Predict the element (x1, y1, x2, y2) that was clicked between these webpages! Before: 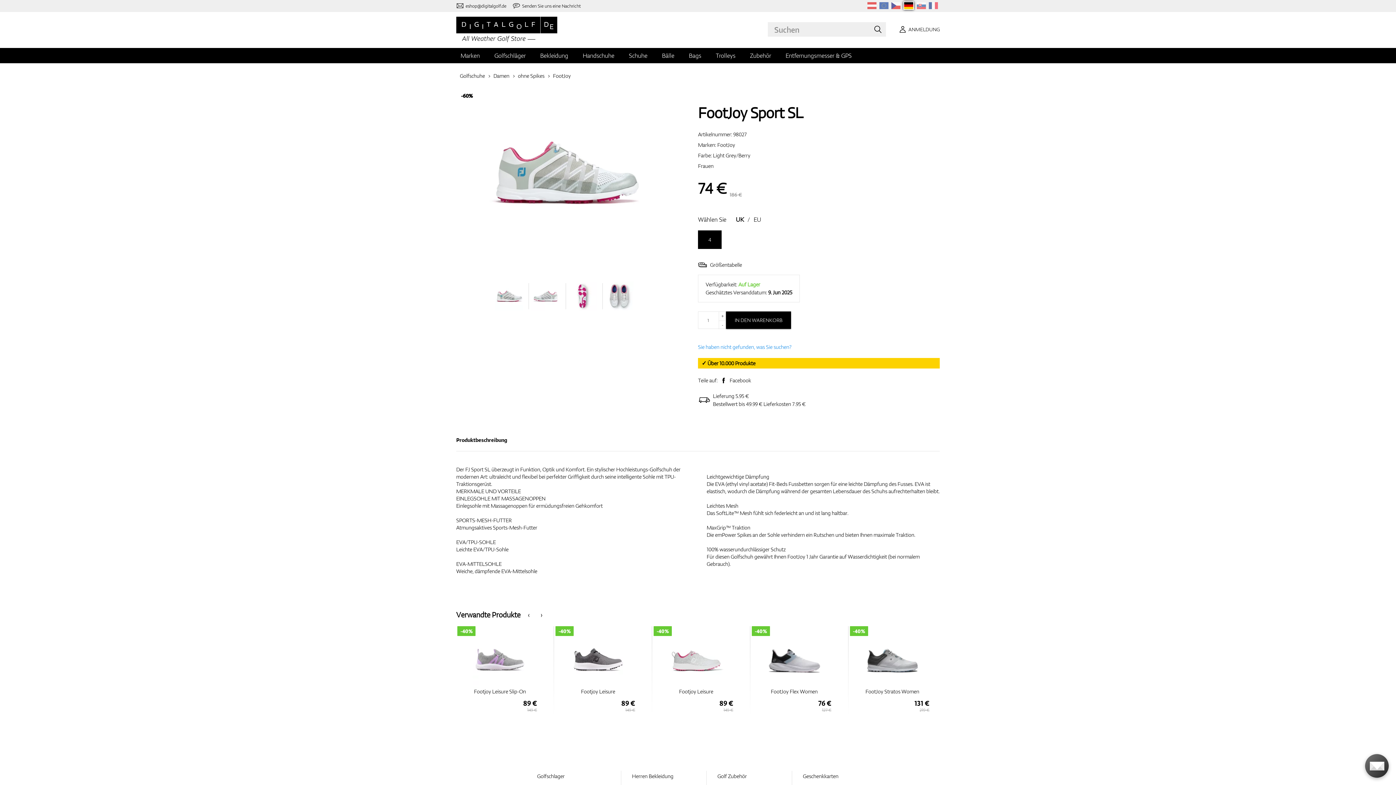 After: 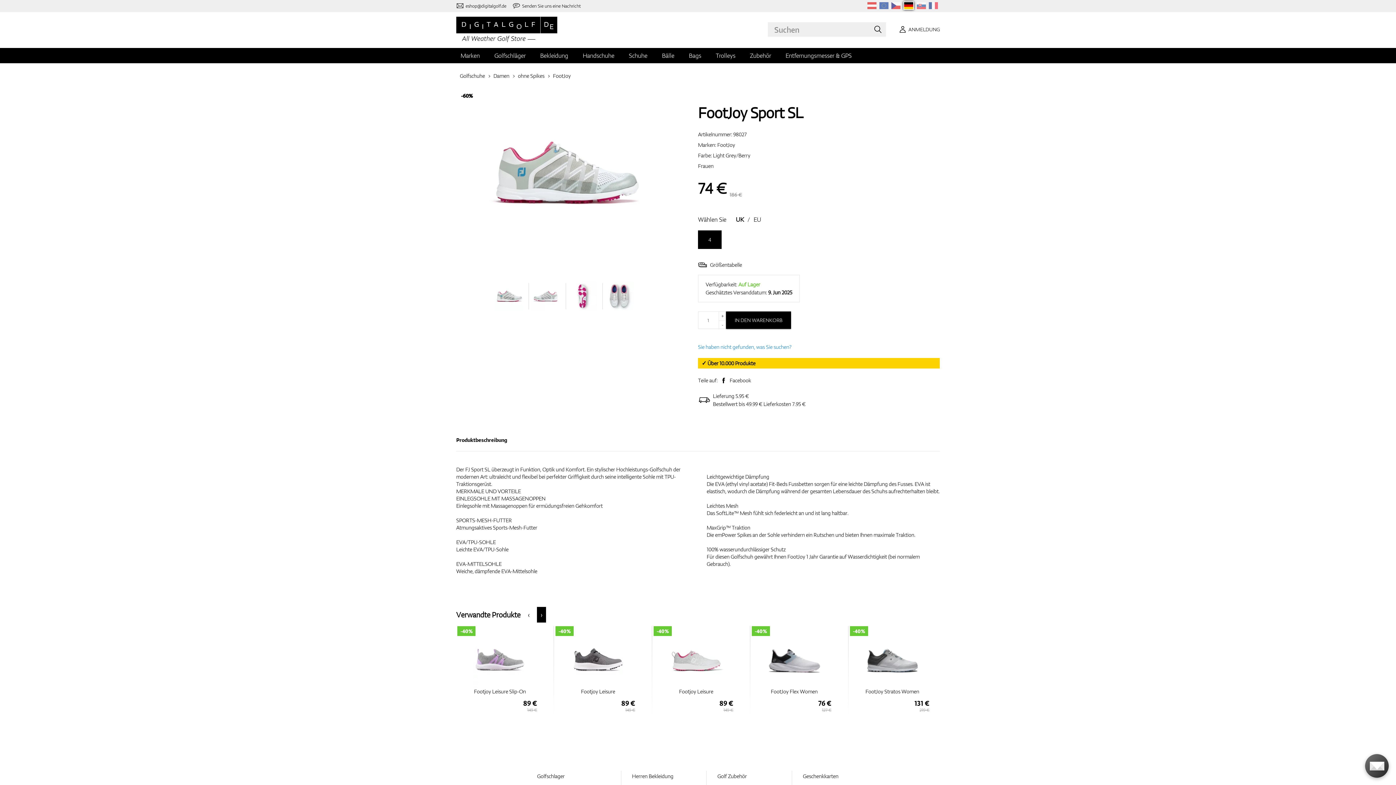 Action: bbox: (537, 607, 546, 622) label: ›